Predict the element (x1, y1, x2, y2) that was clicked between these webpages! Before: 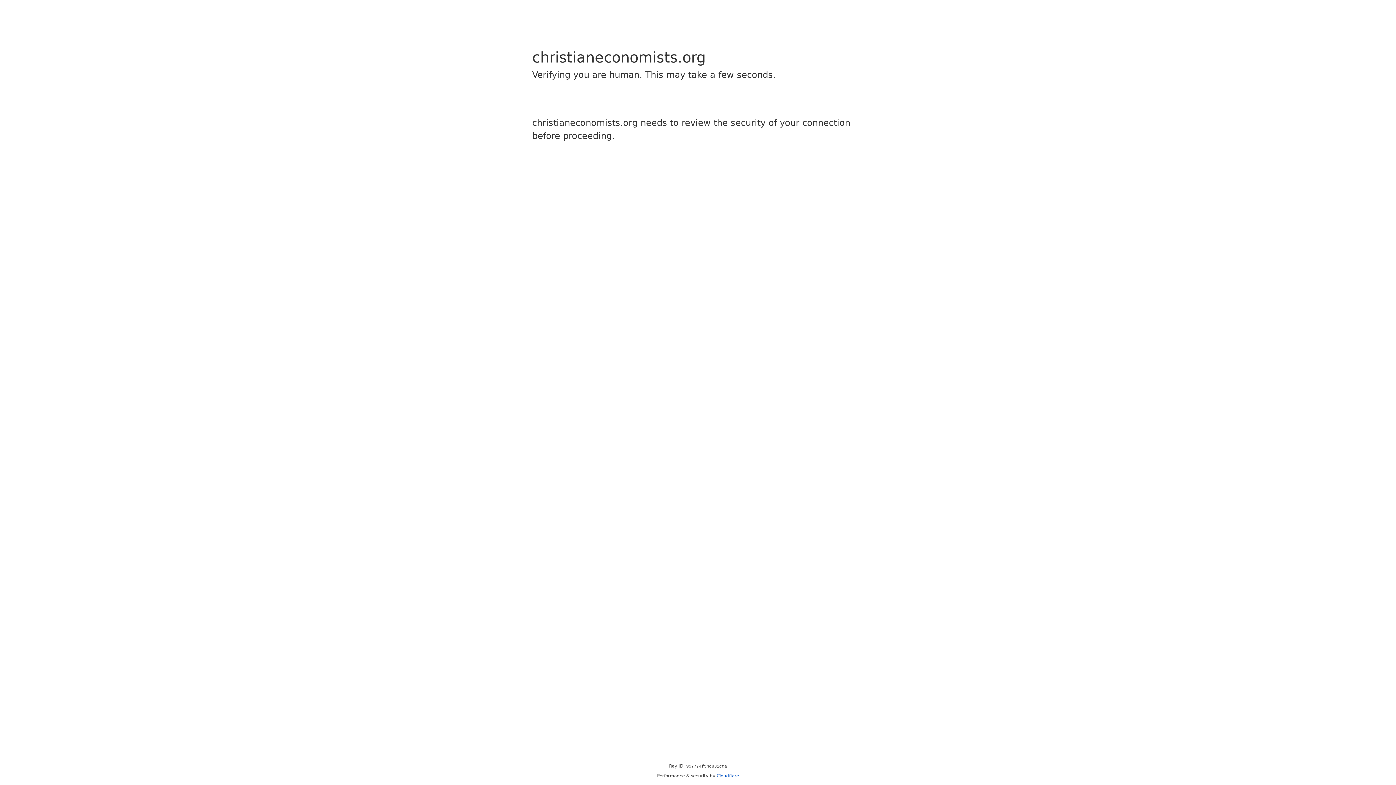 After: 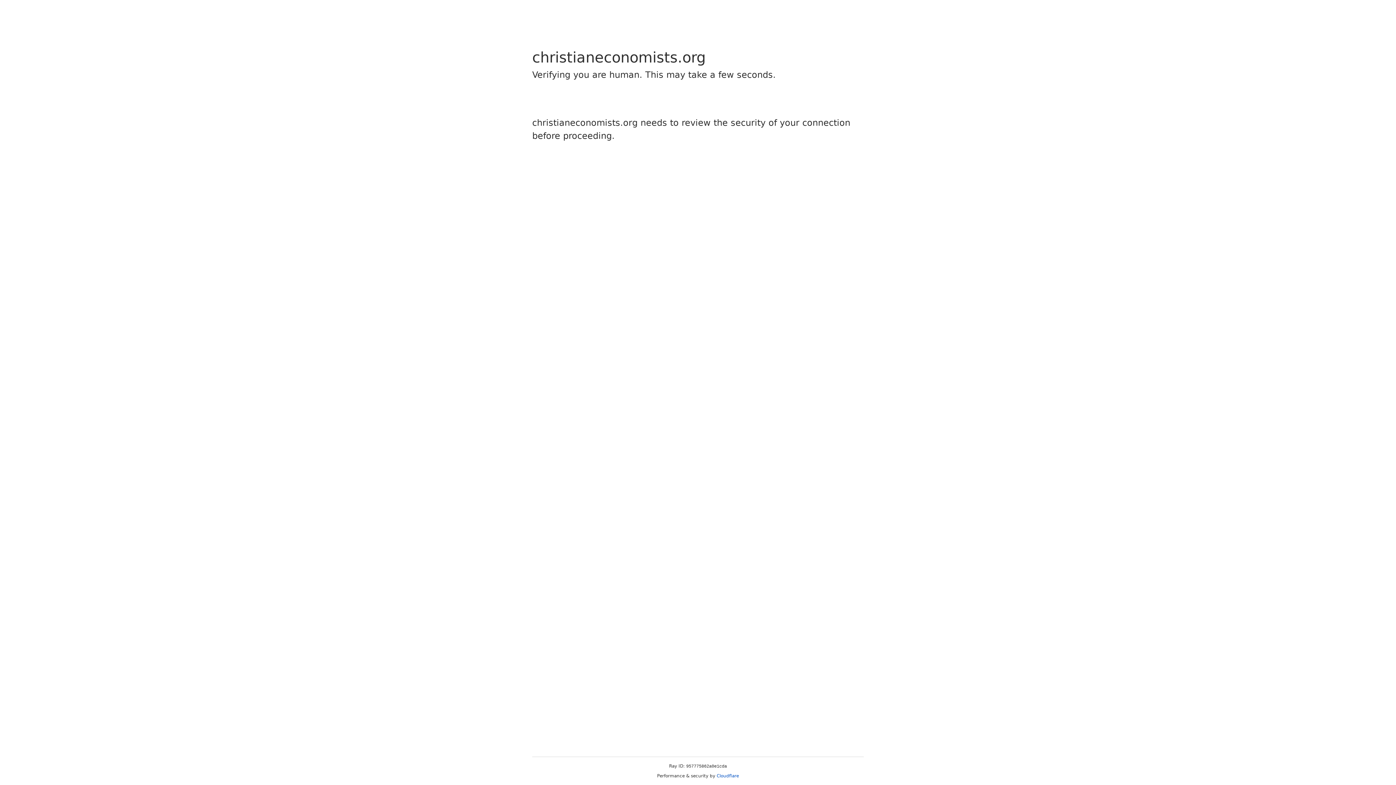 Action: bbox: (716, 773, 739, 778) label: Cloudflare